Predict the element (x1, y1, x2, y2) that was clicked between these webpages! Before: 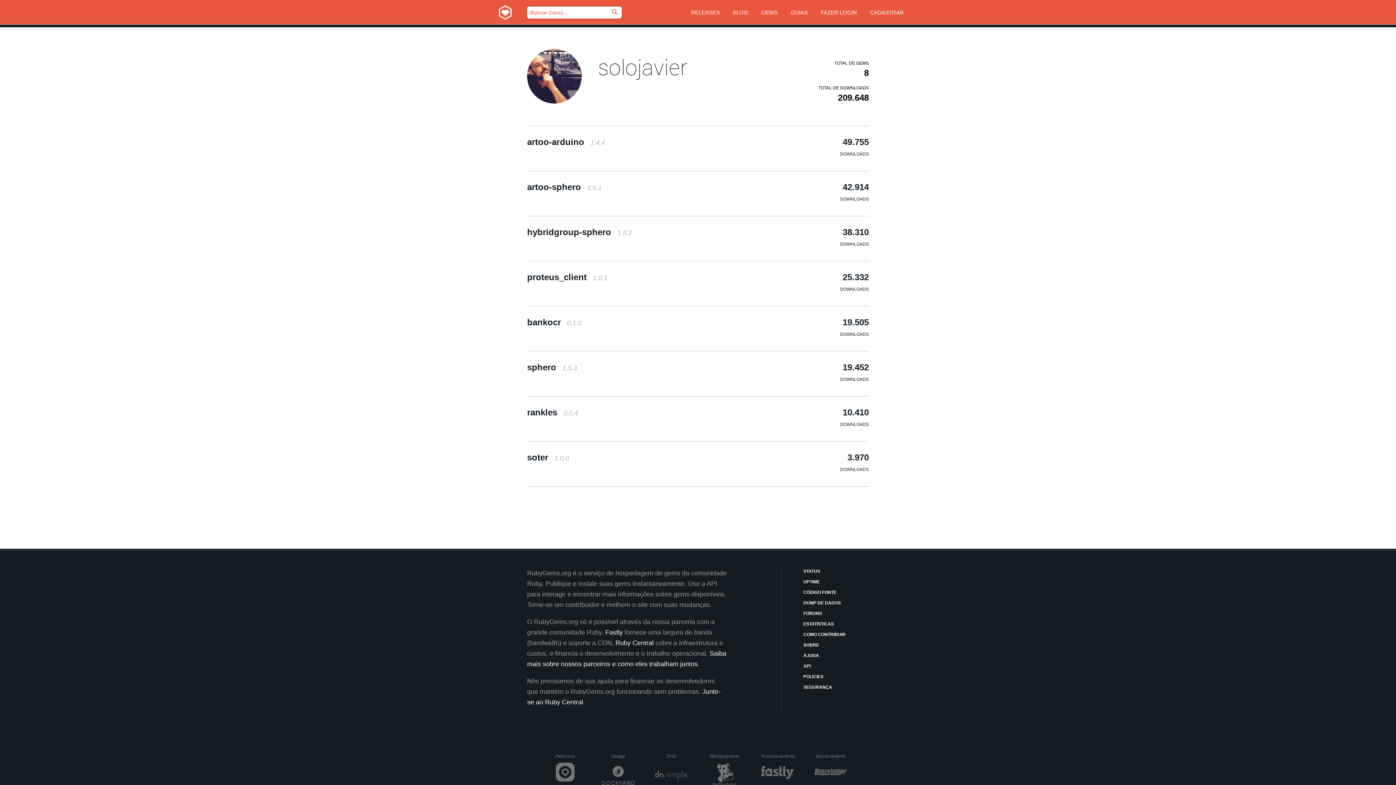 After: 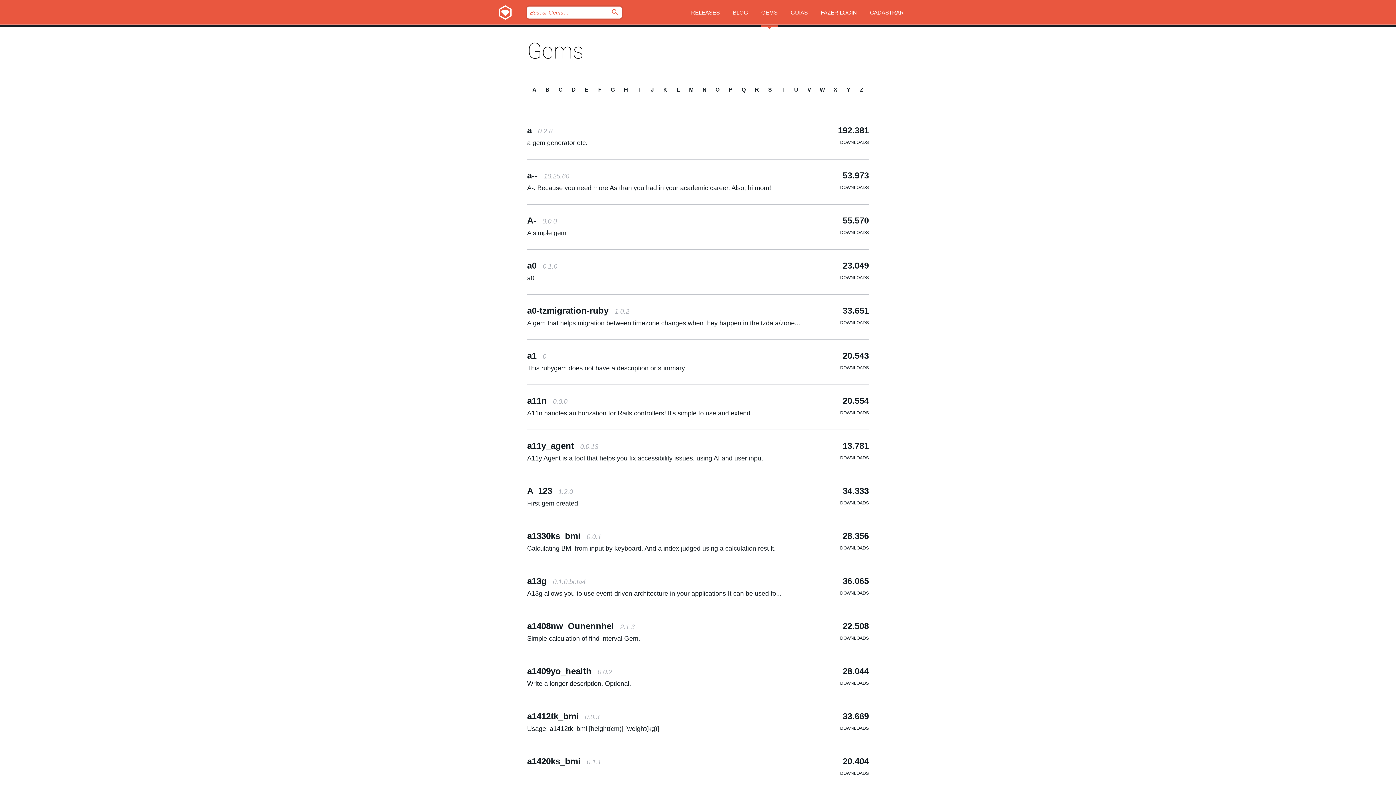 Action: bbox: (761, 0, 777, 27) label: GEMS